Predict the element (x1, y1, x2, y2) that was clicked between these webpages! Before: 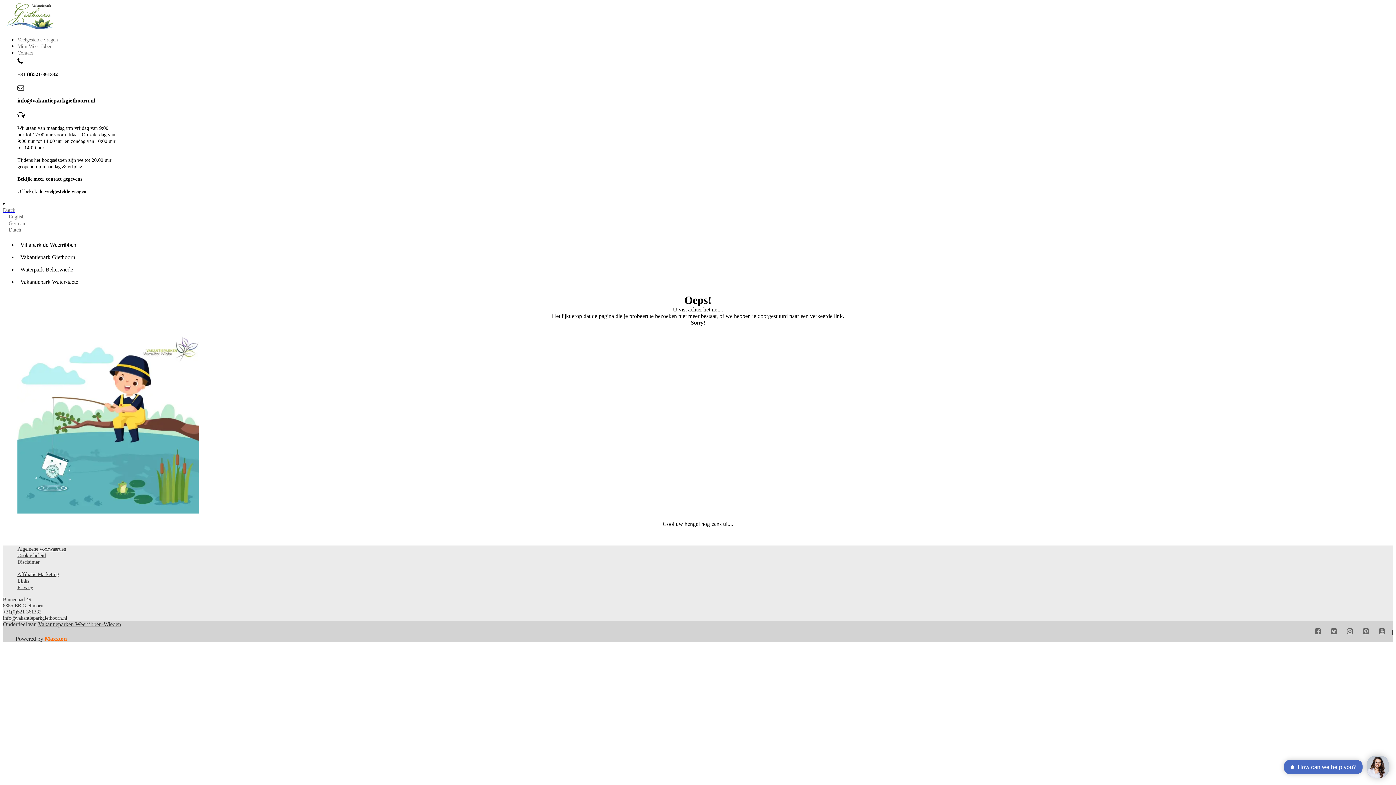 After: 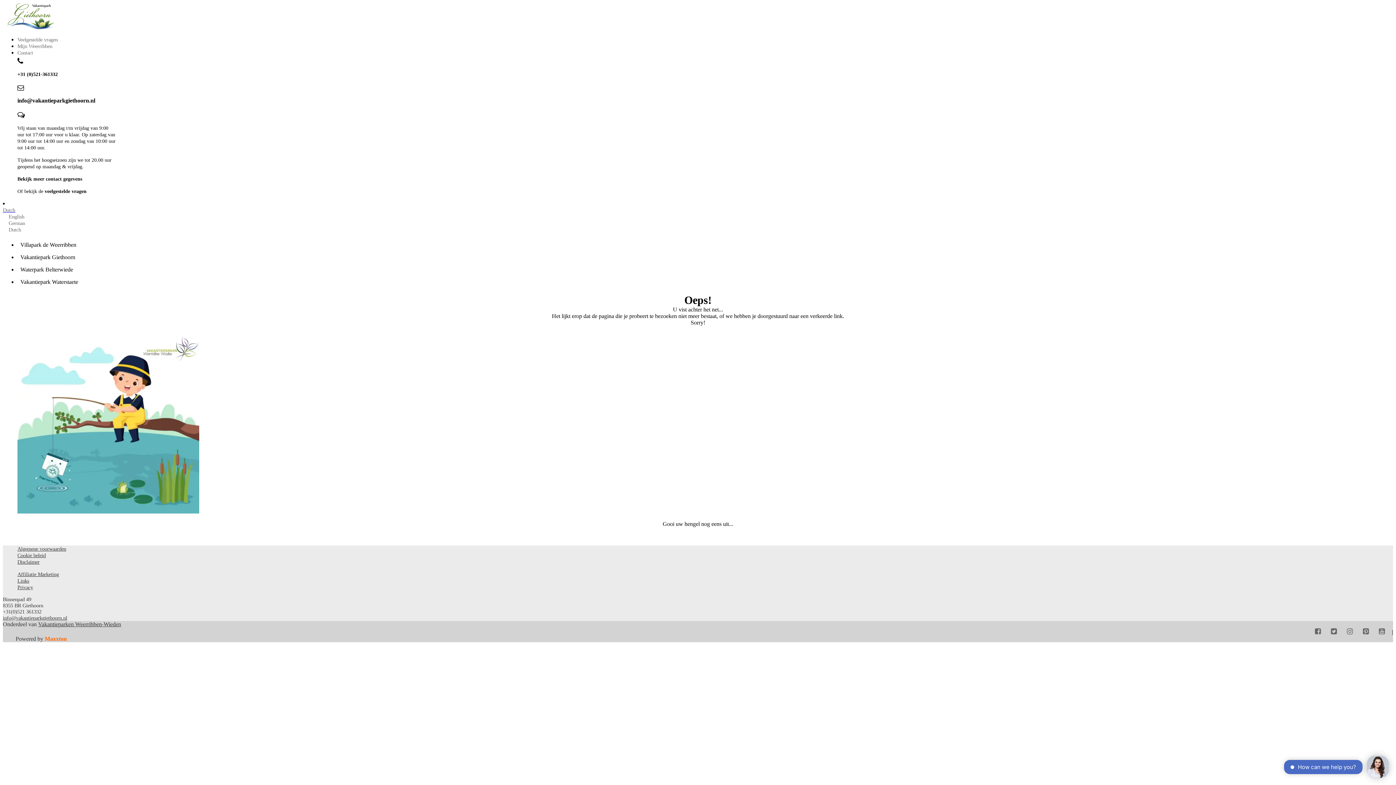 Action: label: info@vakantieparkgiethoorn.nl bbox: (17, 97, 101, 103)